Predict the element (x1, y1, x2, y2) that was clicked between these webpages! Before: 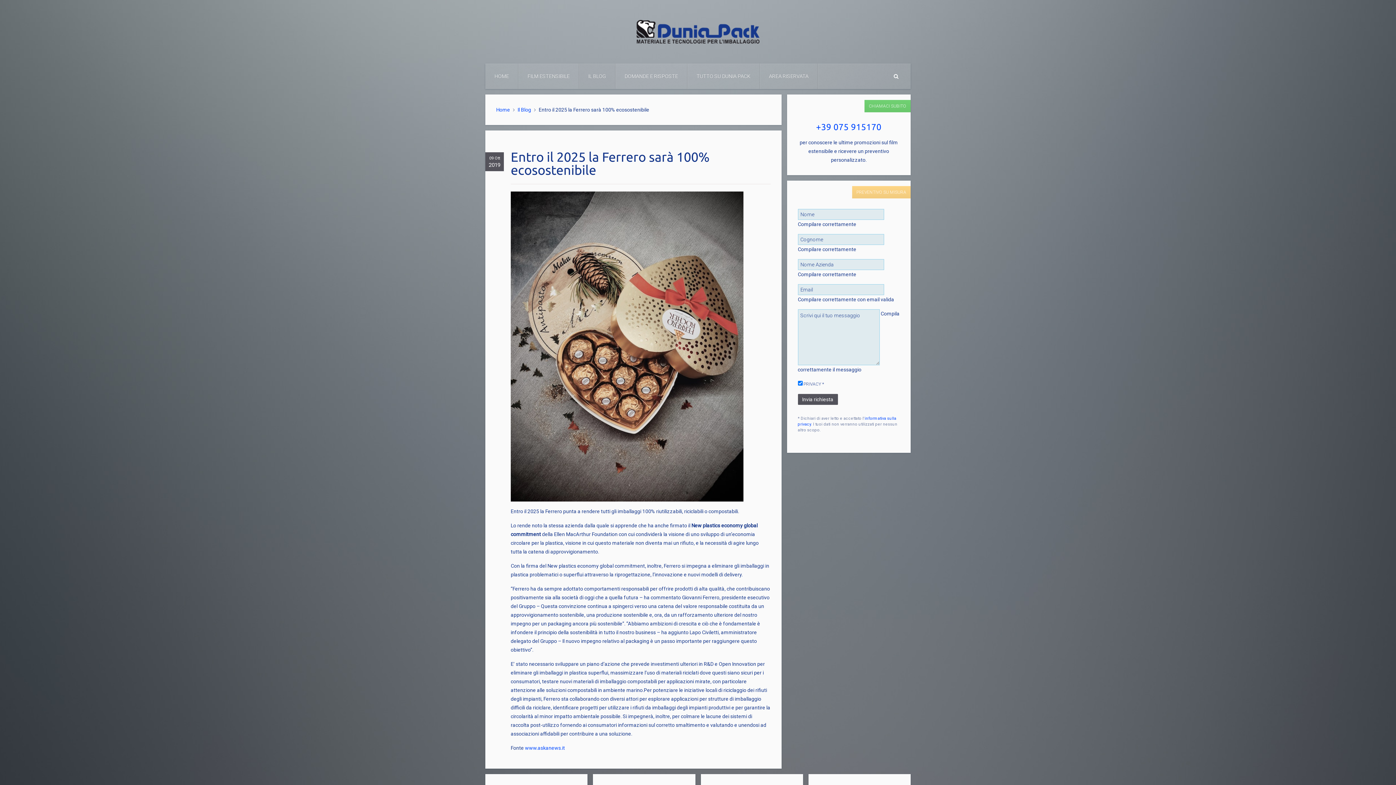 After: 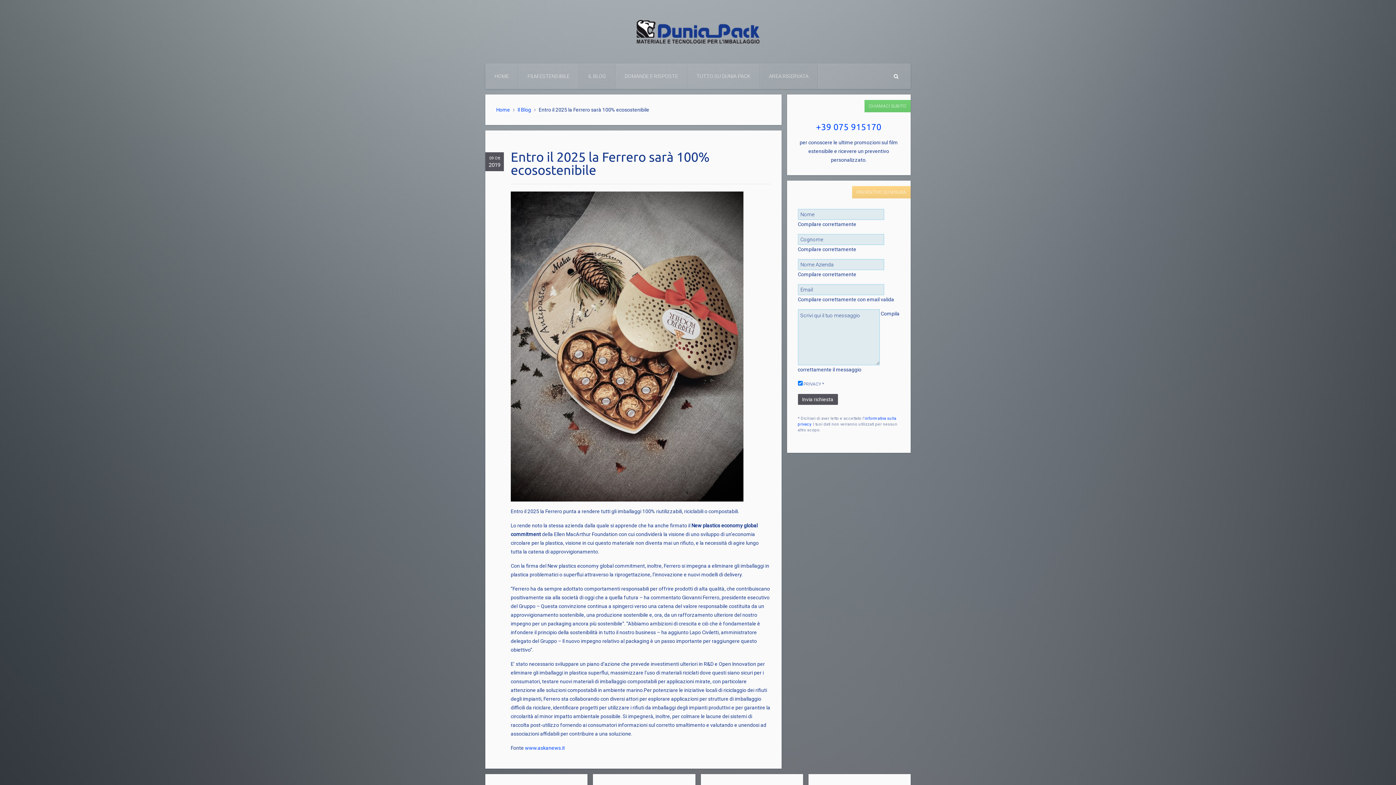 Action: bbox: (760, 63, 818, 89) label: AREA RISERVATA